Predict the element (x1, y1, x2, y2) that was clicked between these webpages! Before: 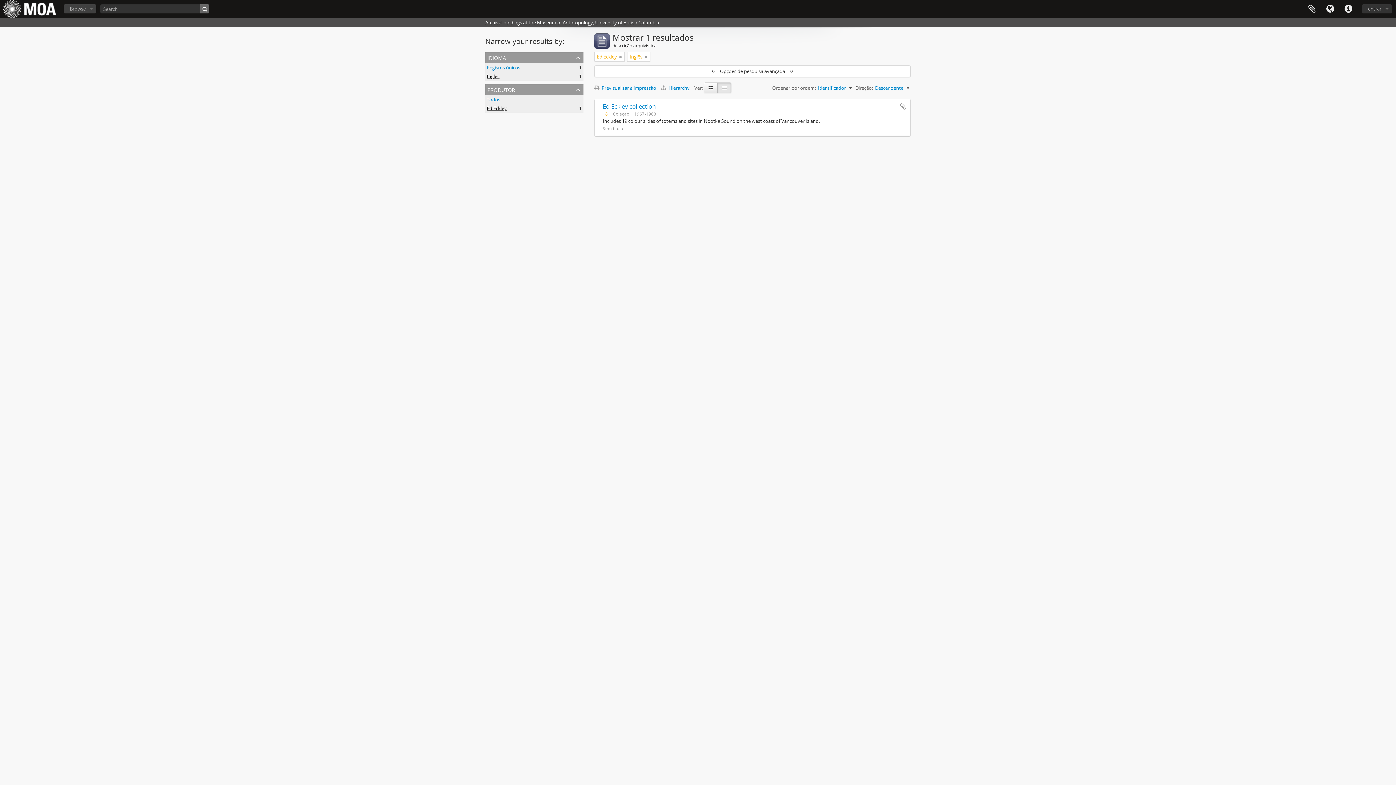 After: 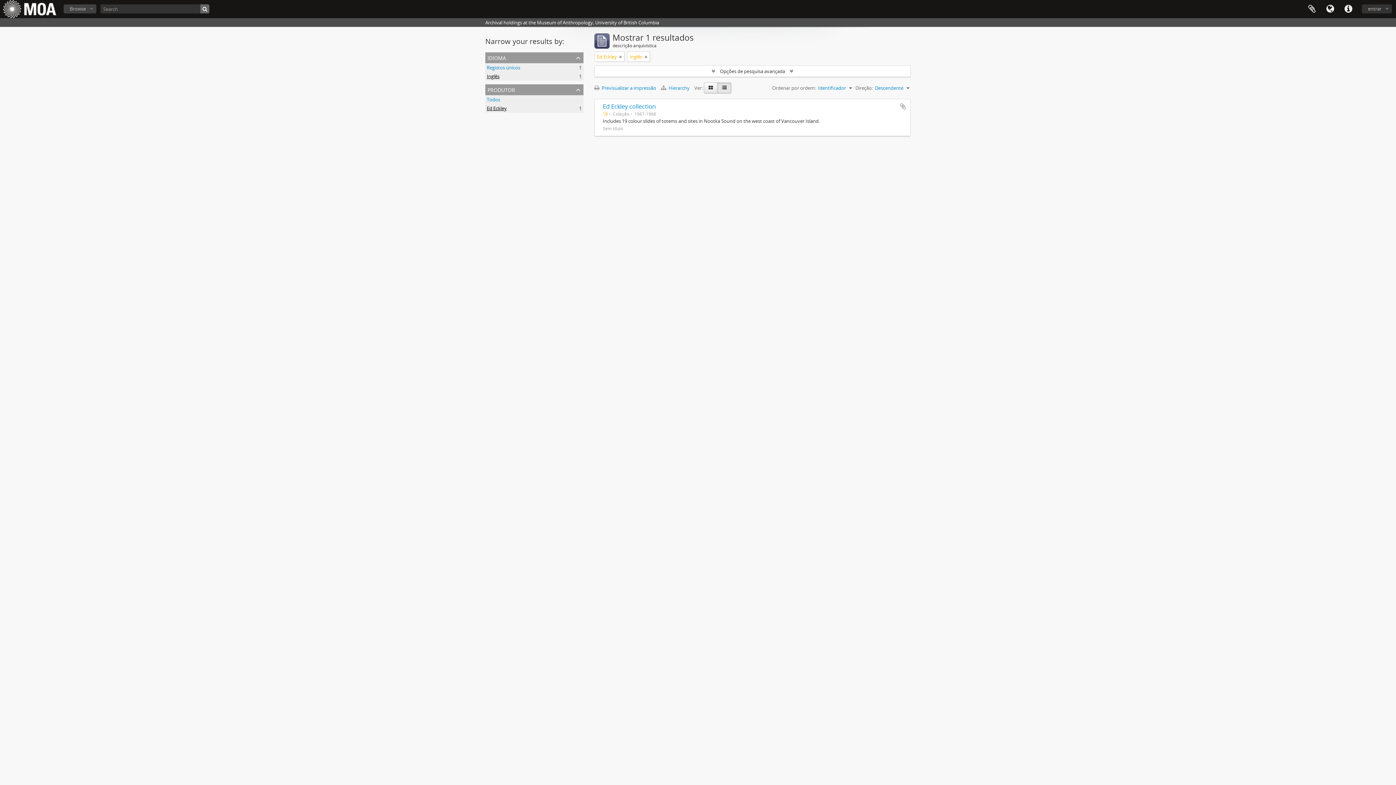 Action: bbox: (486, 73, 499, 79) label: Inglês
, 1 resultados